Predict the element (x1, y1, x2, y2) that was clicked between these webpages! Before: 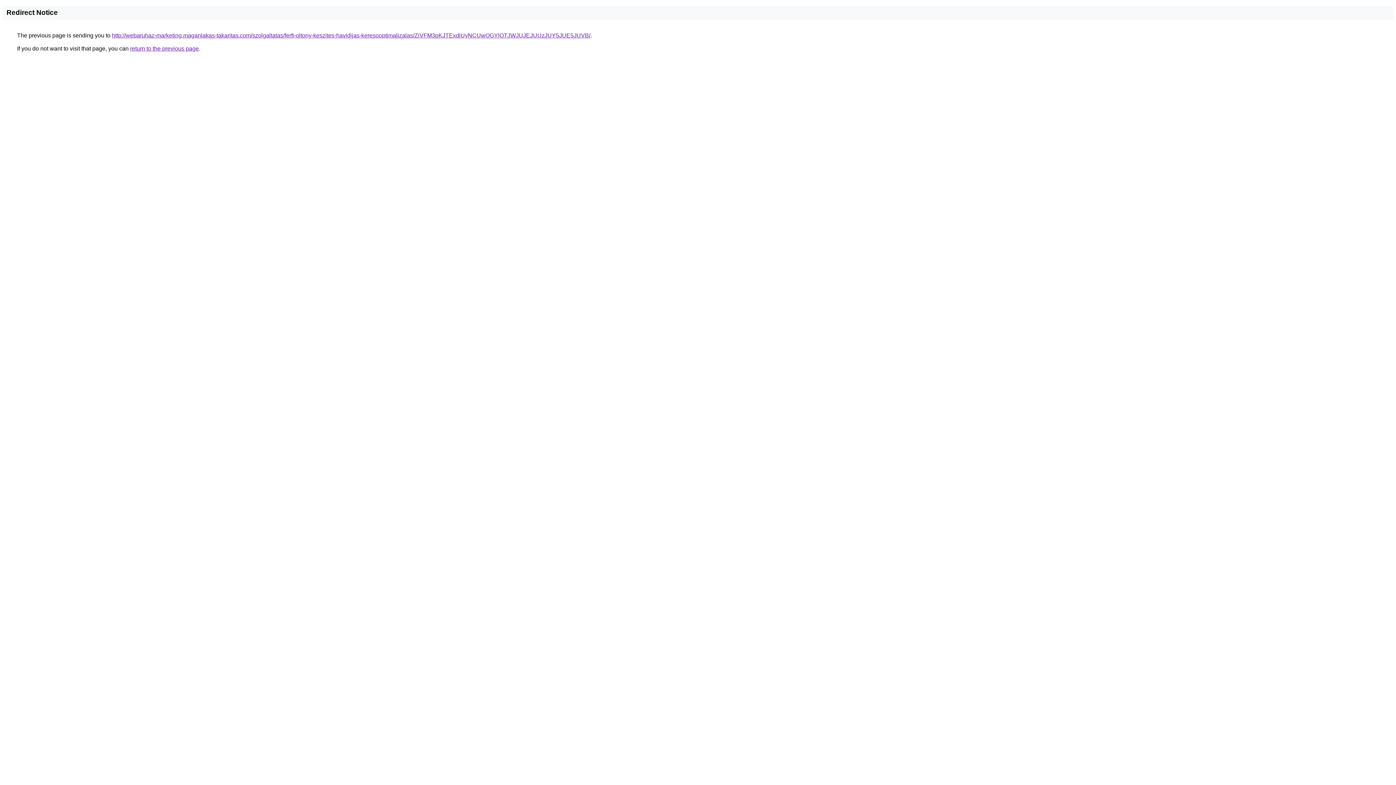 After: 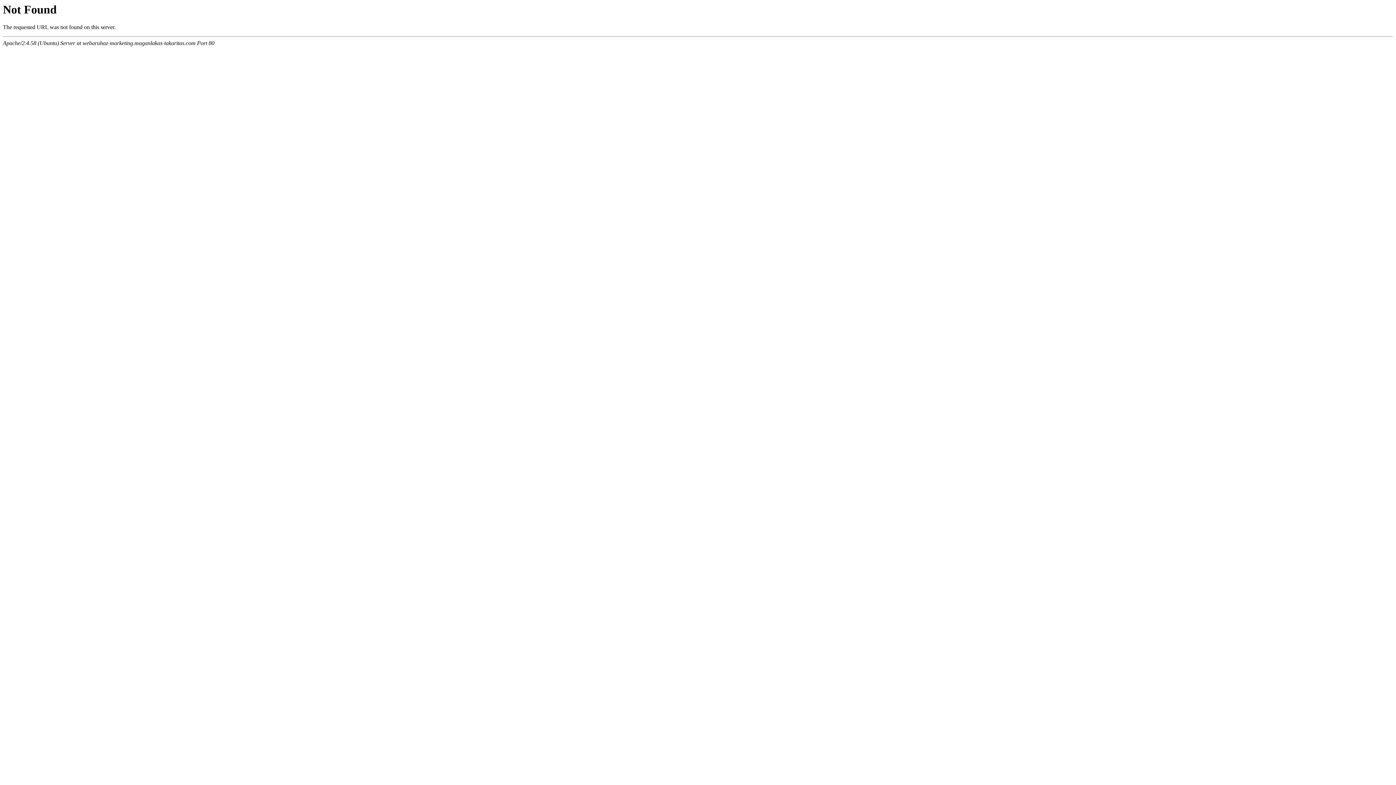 Action: bbox: (112, 32, 590, 38) label: http://webaruhaz-marketing.maganlakas-takaritas.com/szolgaltatas/ferfi-oltony-keszites-havidijas-keresooptimalizalas/ZiVFM3pKJTExdiUyNCUwOGYlOTJWJUJEJUUzJUY5JUE5JUVB/